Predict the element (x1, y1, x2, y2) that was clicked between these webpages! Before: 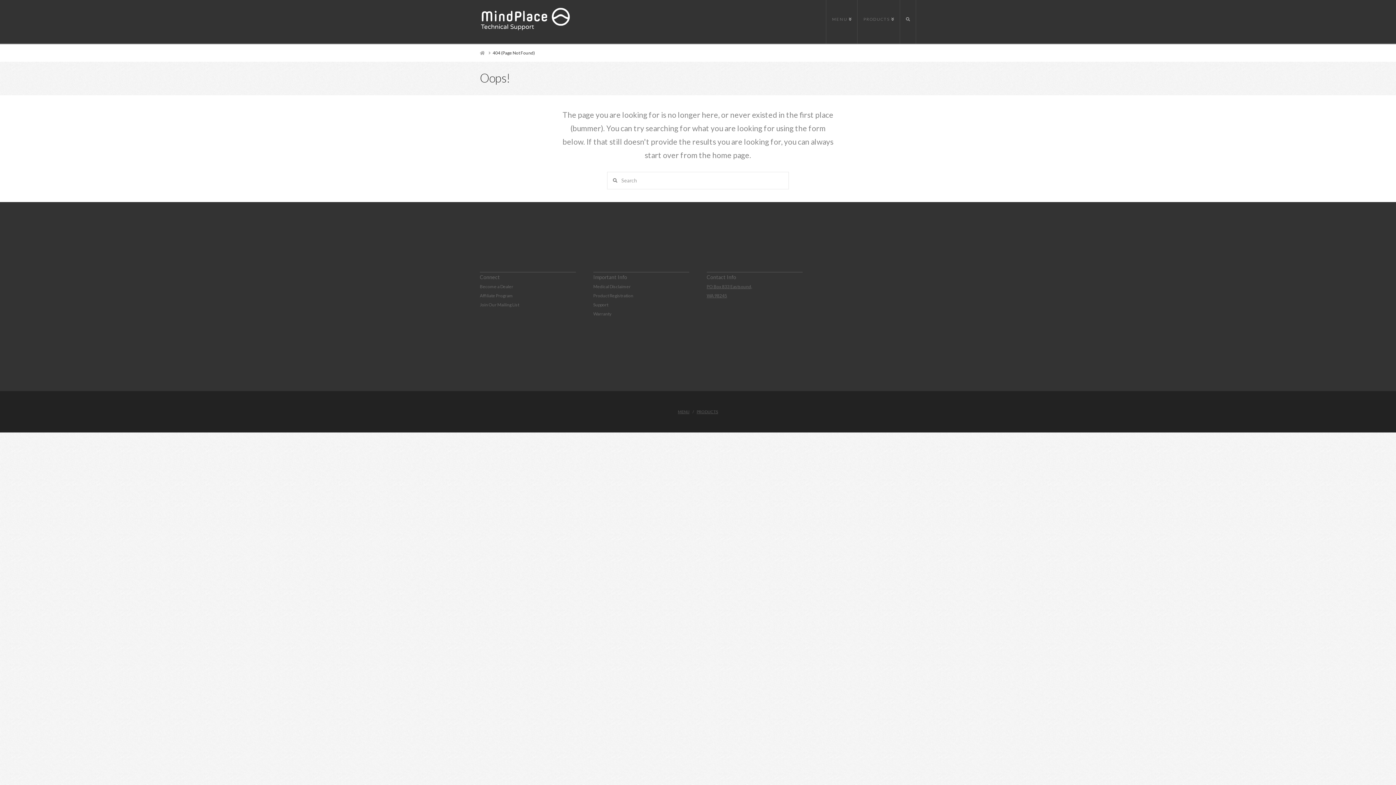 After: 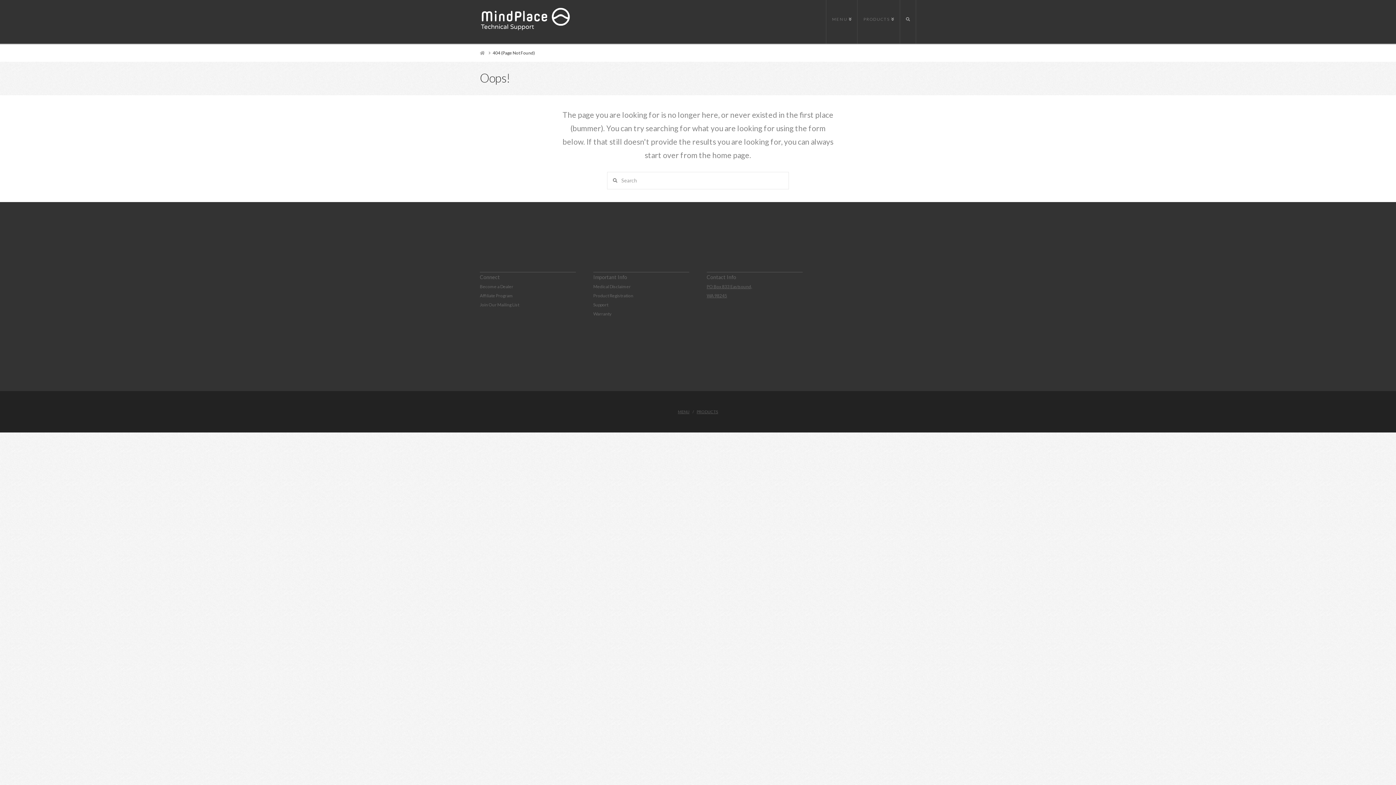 Action: label: 404 (Page Not Found) bbox: (492, 50, 534, 56)